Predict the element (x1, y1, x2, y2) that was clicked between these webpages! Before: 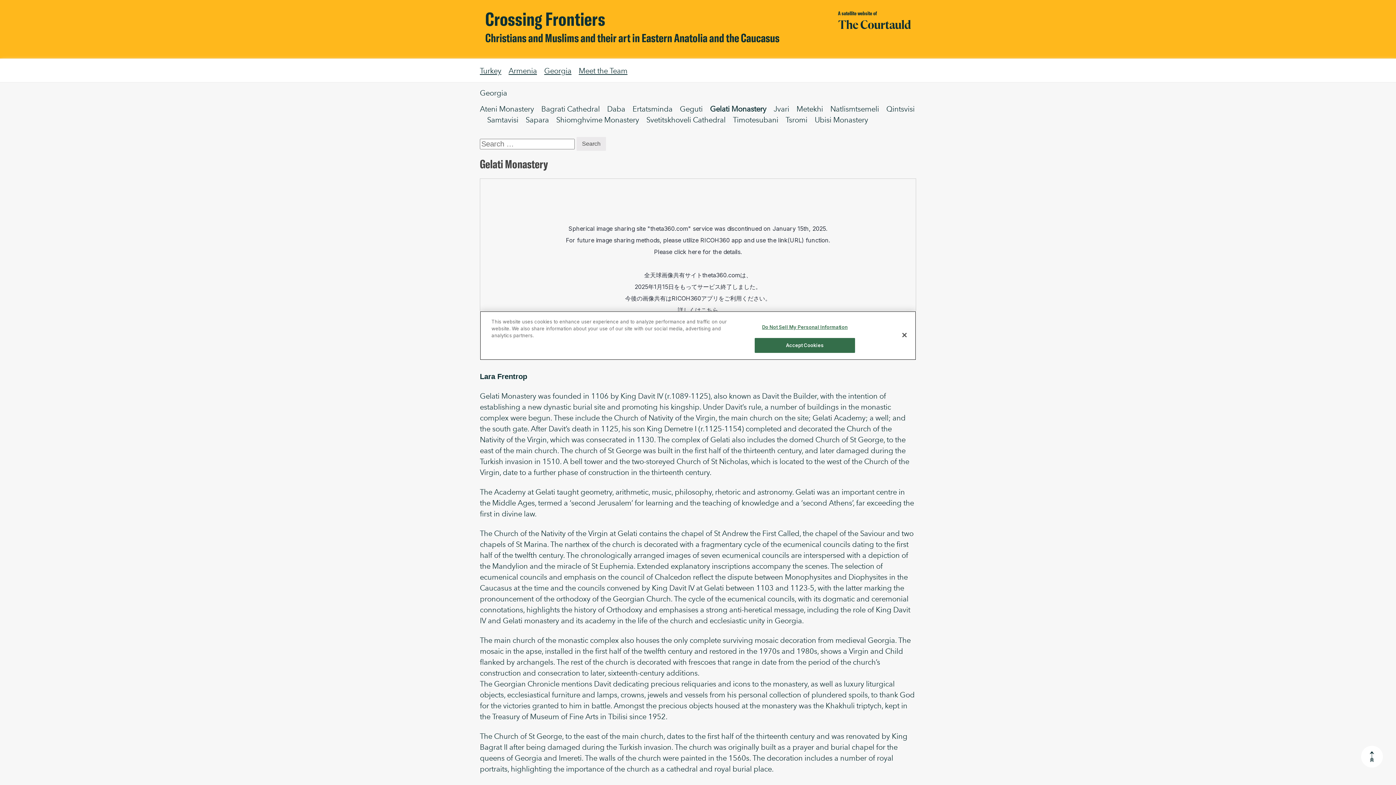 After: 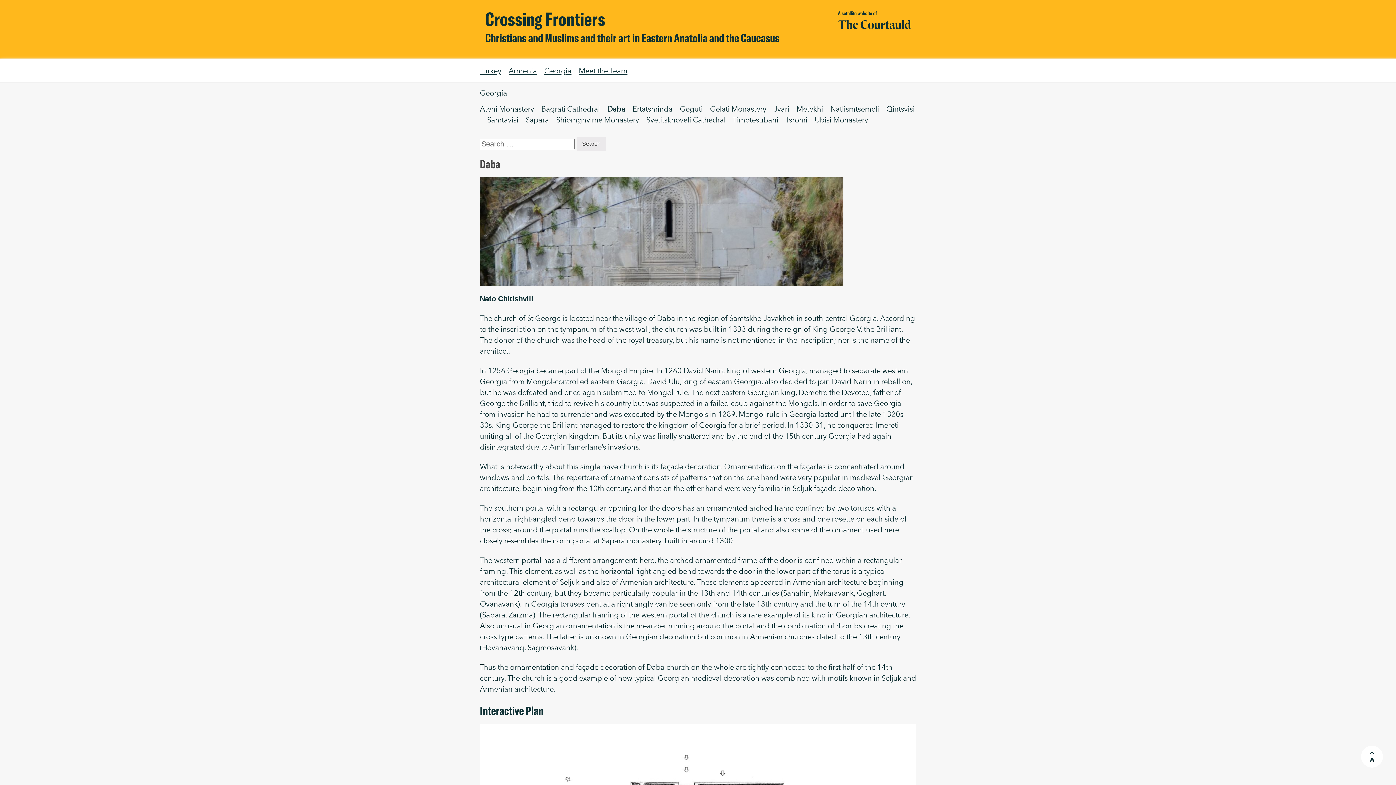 Action: bbox: (607, 103, 625, 114) label: Daba